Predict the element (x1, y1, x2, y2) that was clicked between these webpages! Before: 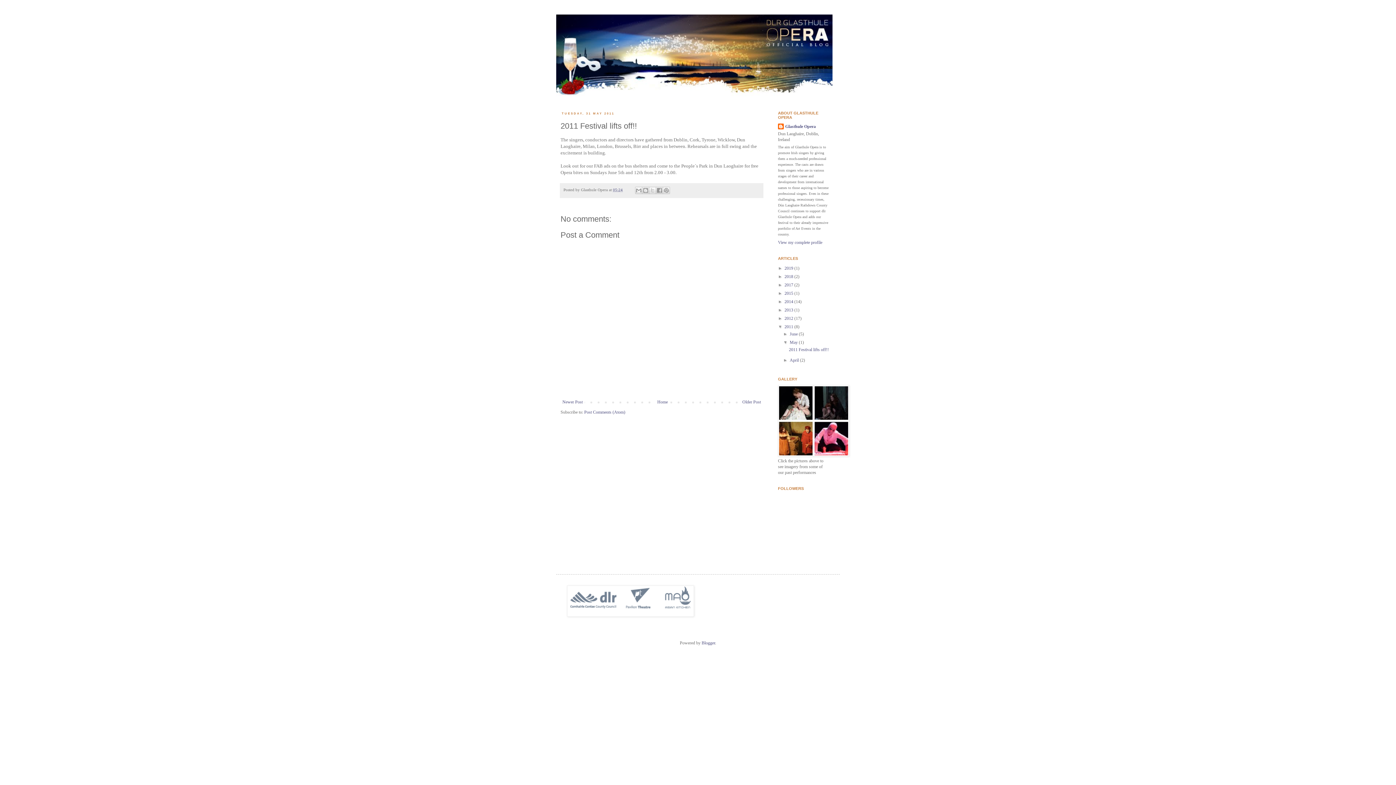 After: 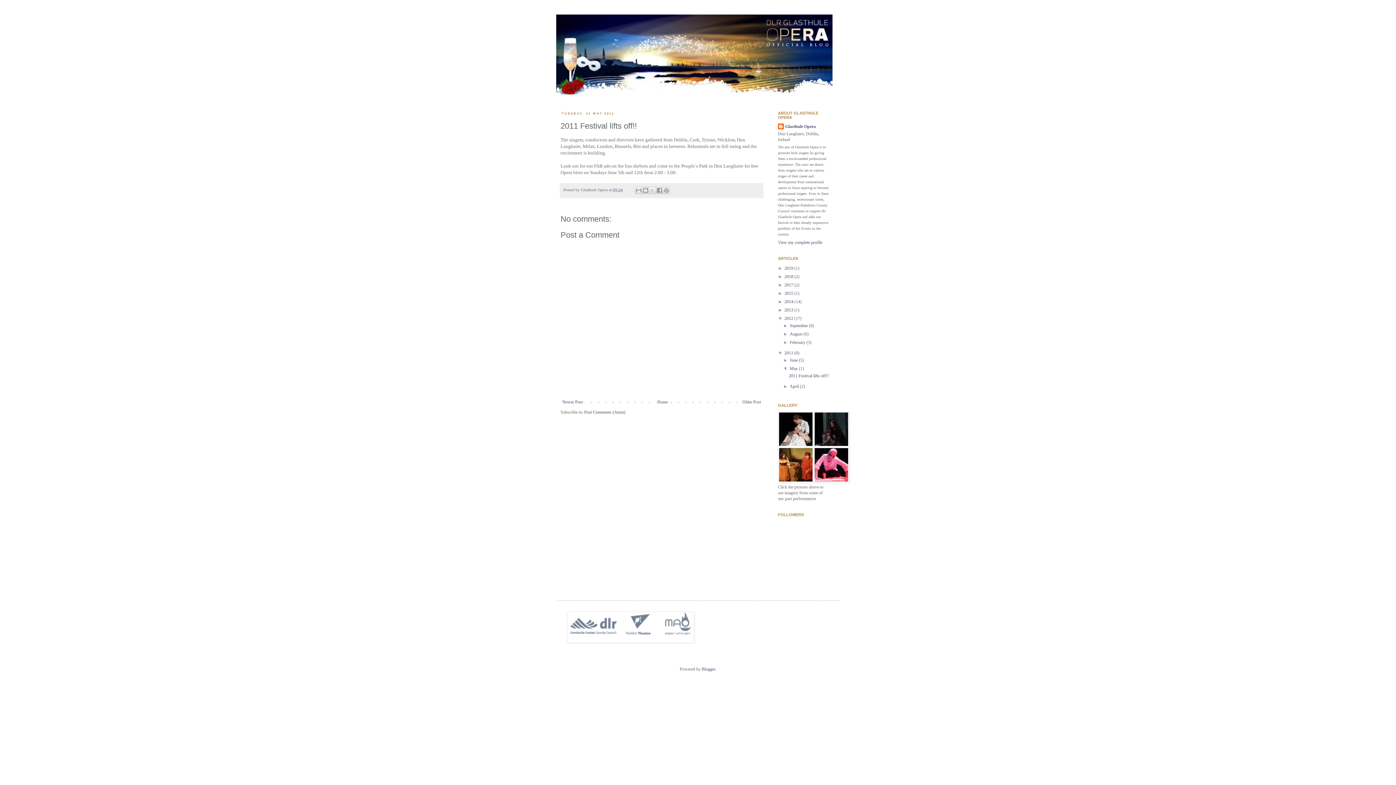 Action: label: ►   bbox: (778, 316, 784, 321)